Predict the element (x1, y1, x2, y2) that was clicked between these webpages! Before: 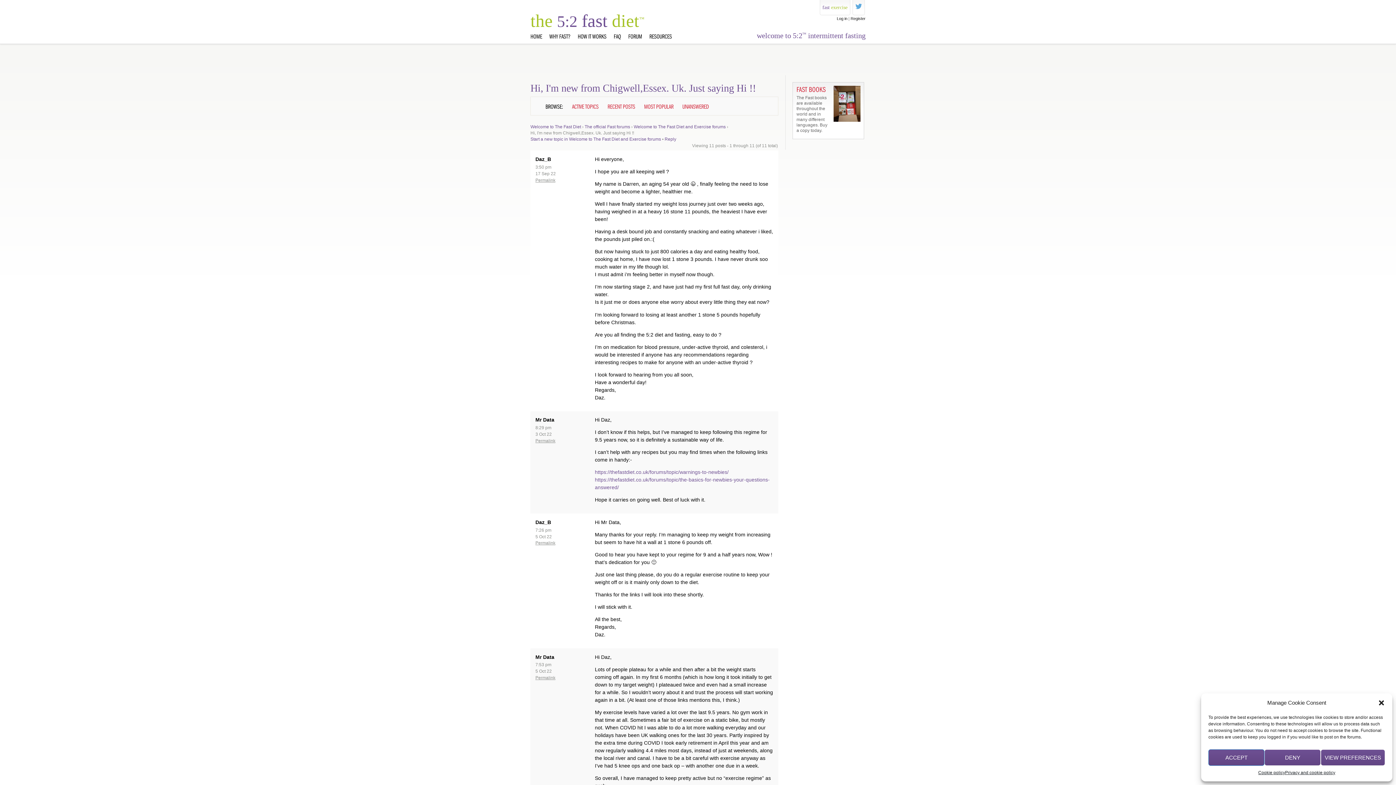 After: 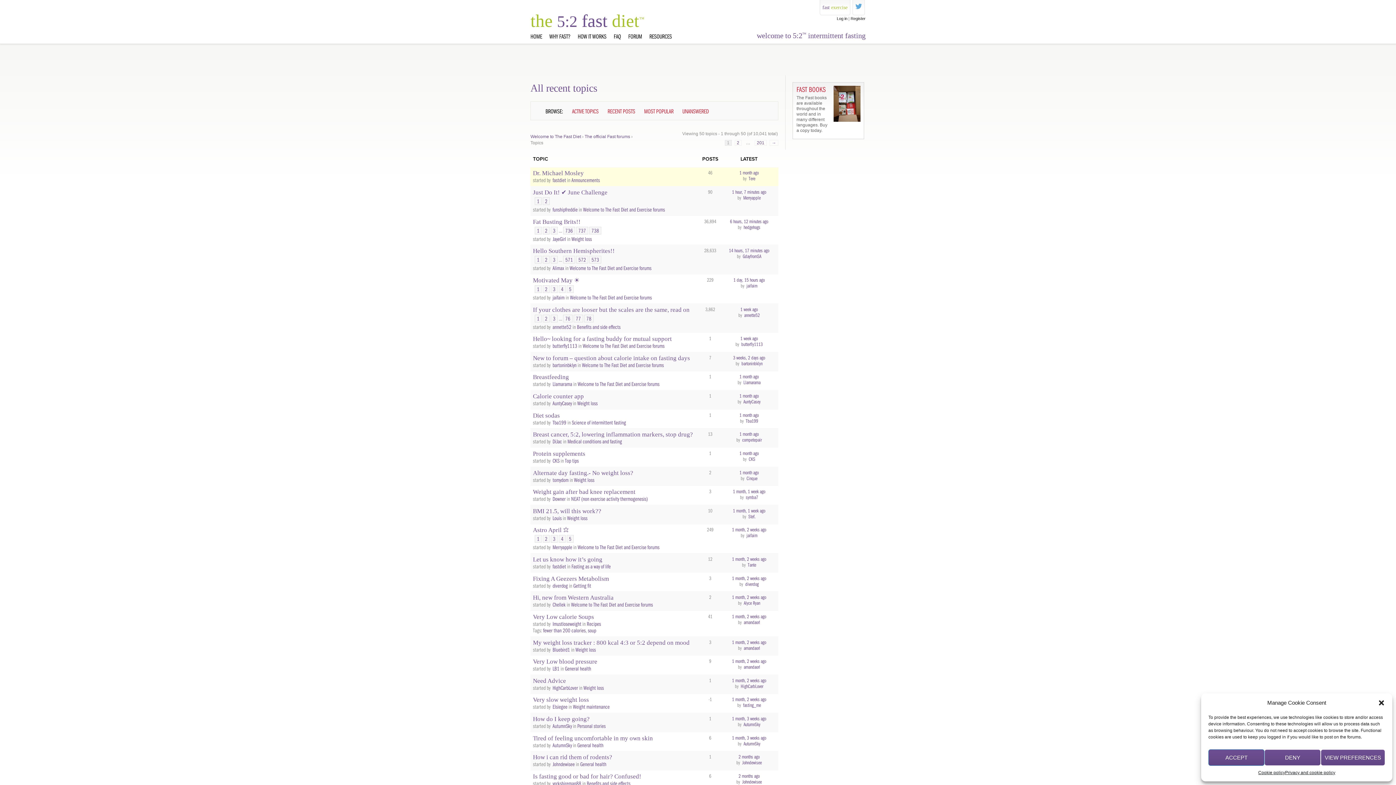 Action: label: ACTIVE TOPICS bbox: (571, 102, 599, 111)